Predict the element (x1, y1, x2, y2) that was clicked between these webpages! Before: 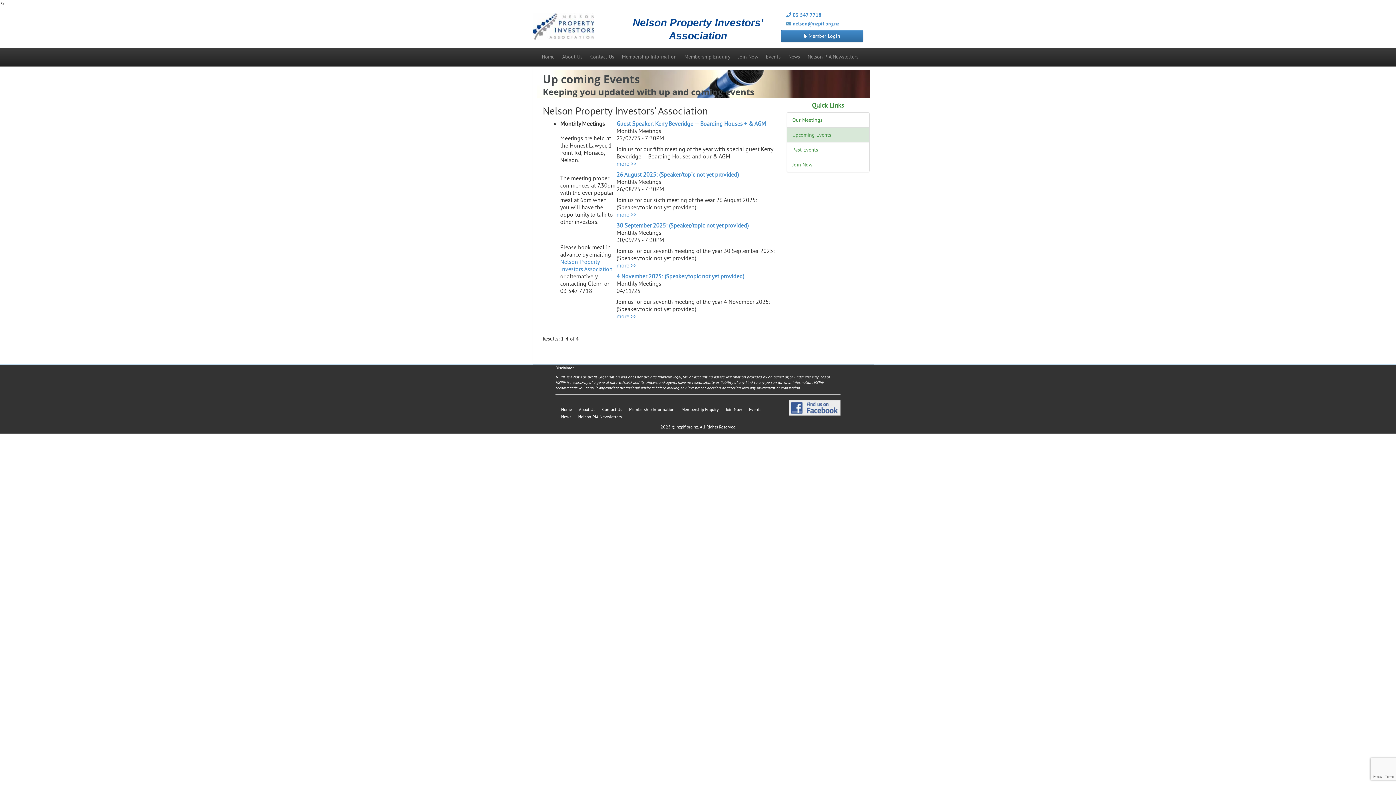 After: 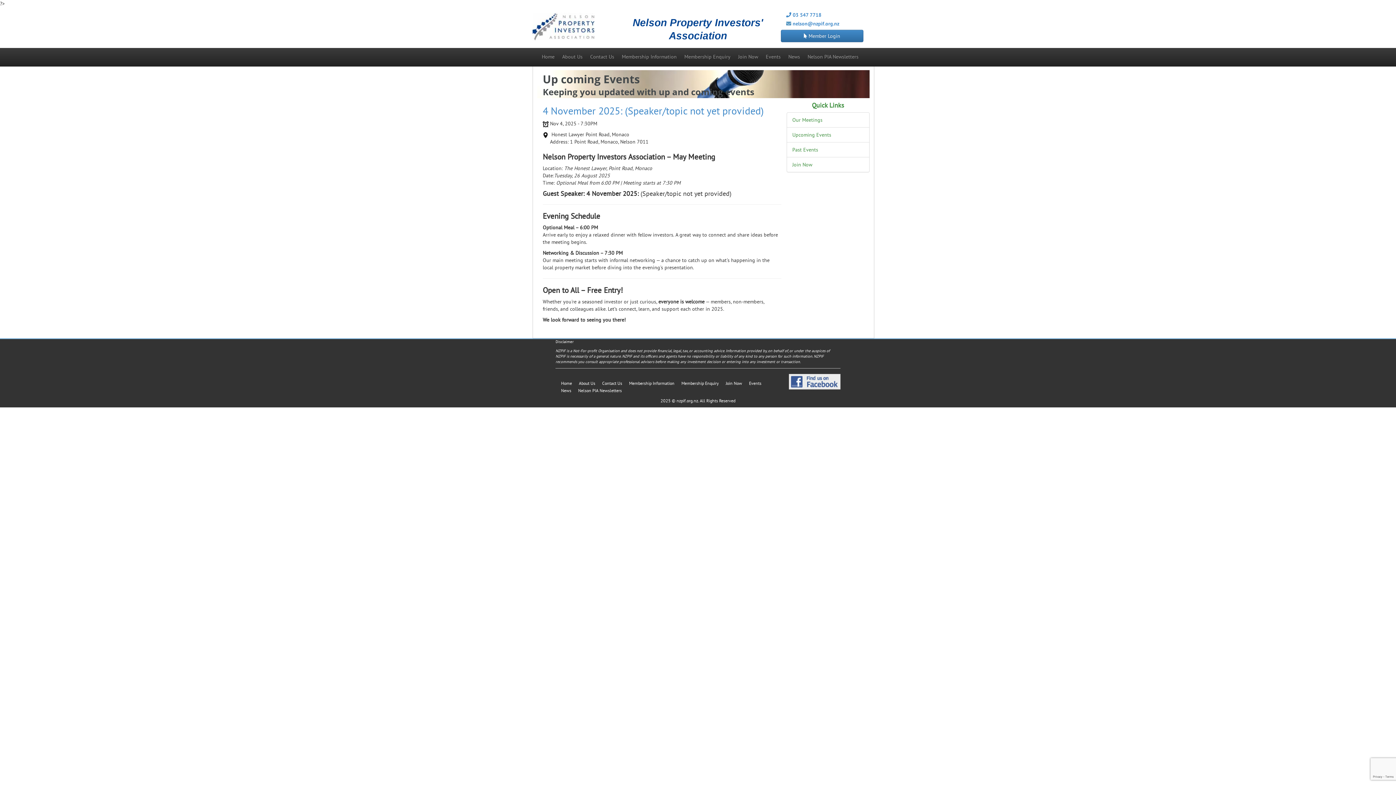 Action: label: more >> bbox: (616, 312, 636, 320)